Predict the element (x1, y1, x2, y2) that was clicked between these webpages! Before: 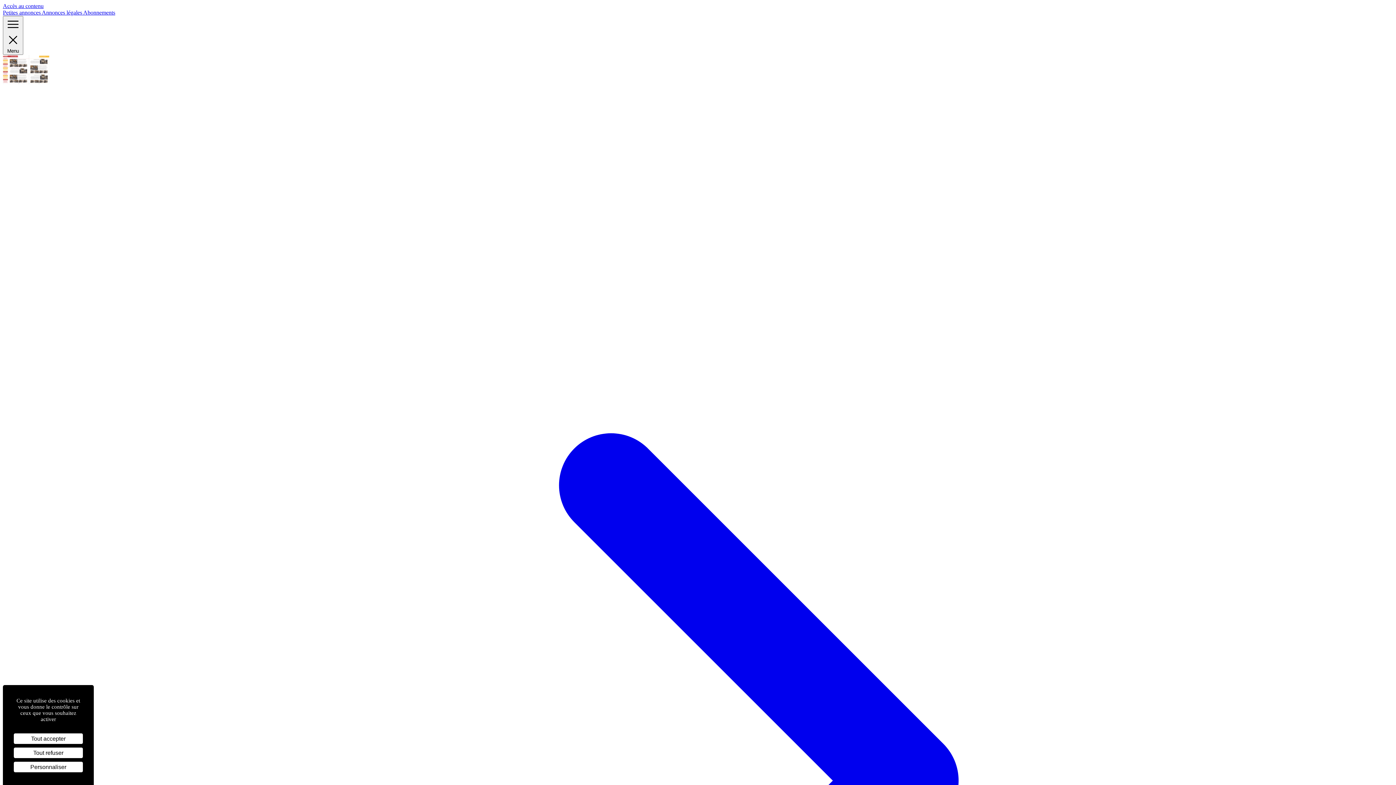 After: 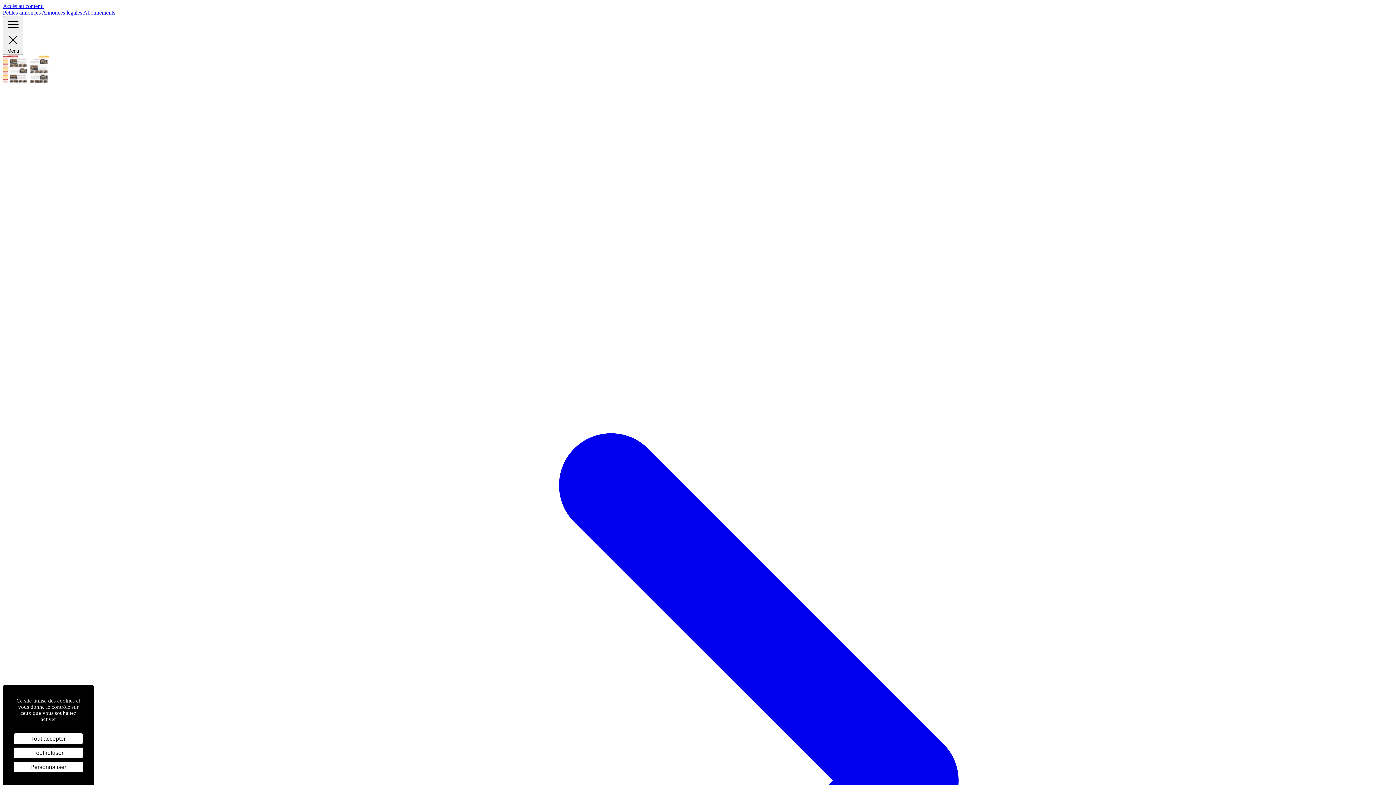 Action: label: Annonces légales  bbox: (41, 9, 83, 15)